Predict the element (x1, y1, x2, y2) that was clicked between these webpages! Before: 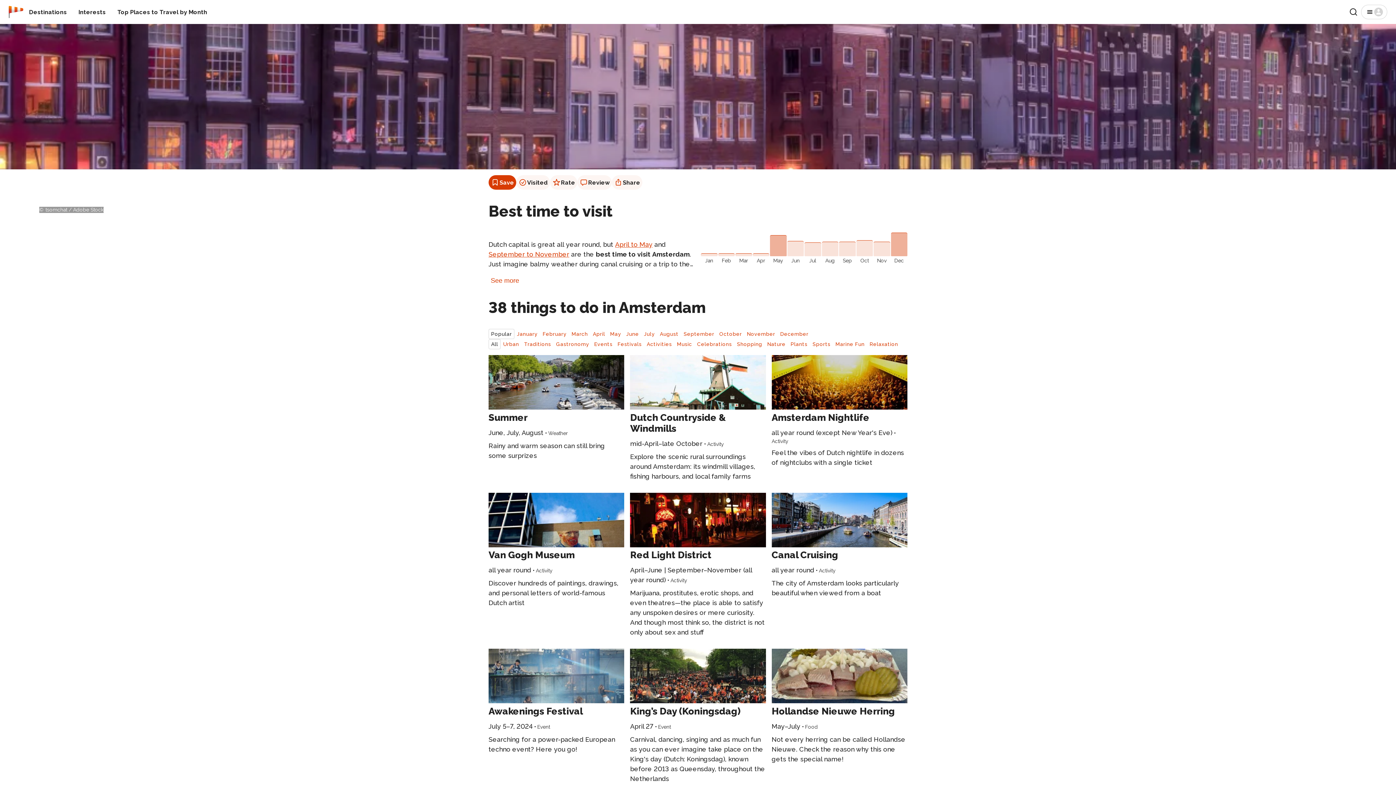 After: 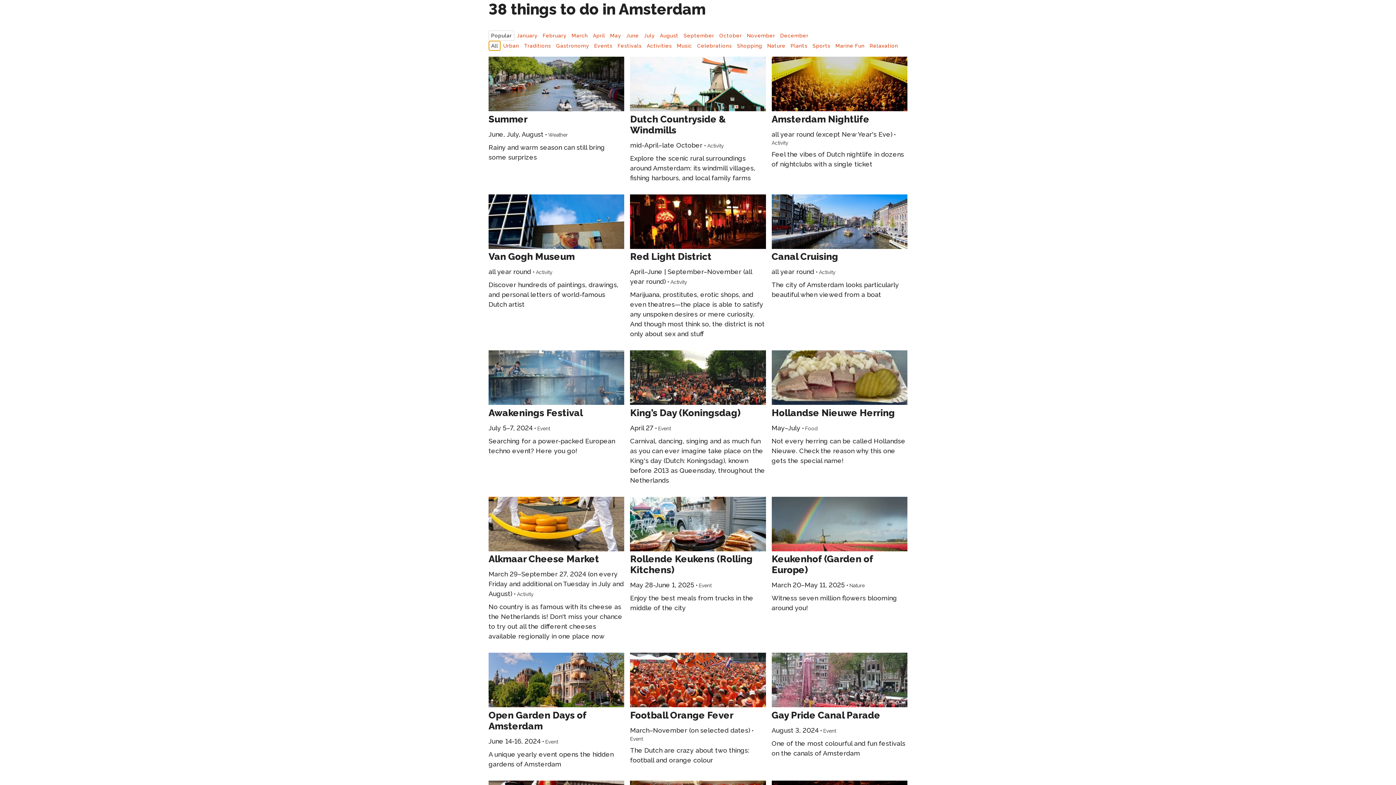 Action: bbox: (488, 339, 500, 349) label: All